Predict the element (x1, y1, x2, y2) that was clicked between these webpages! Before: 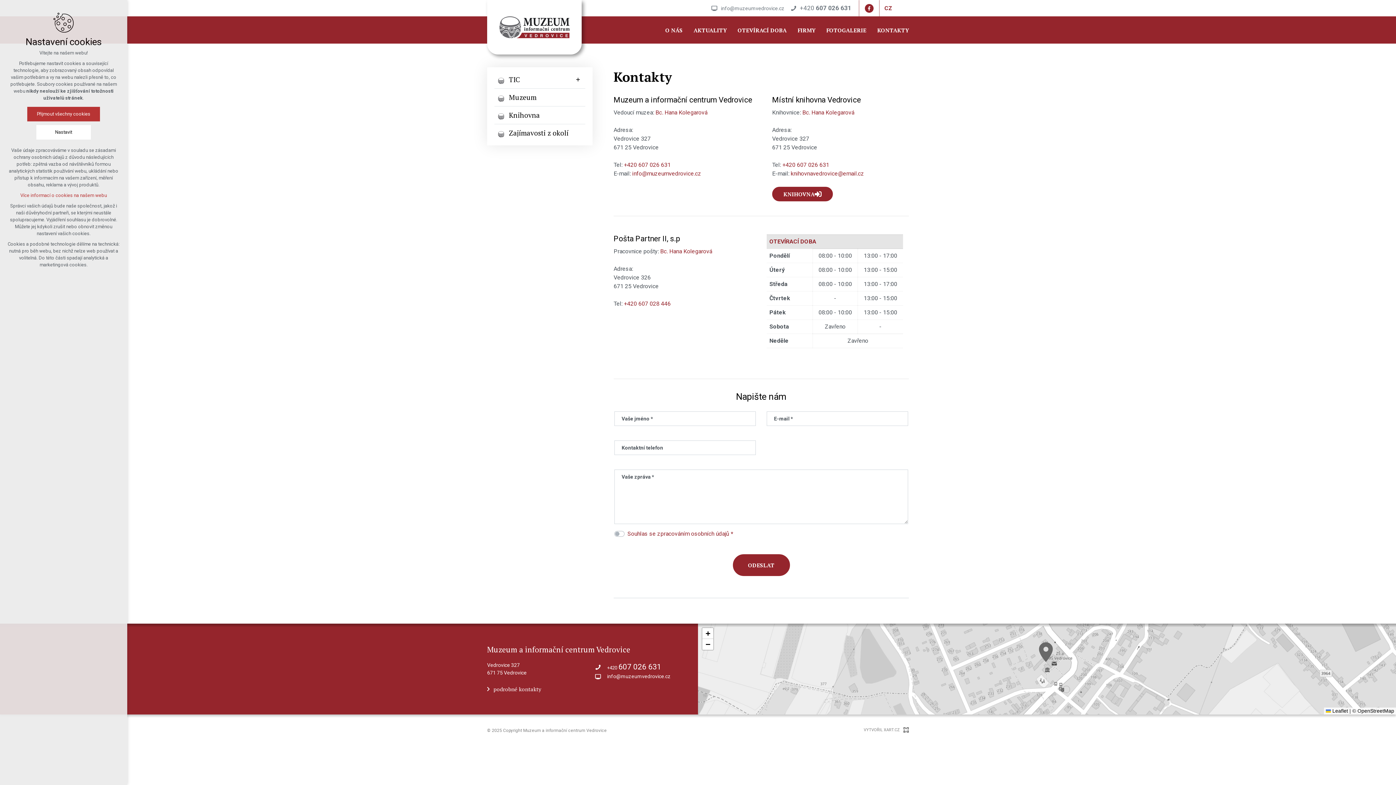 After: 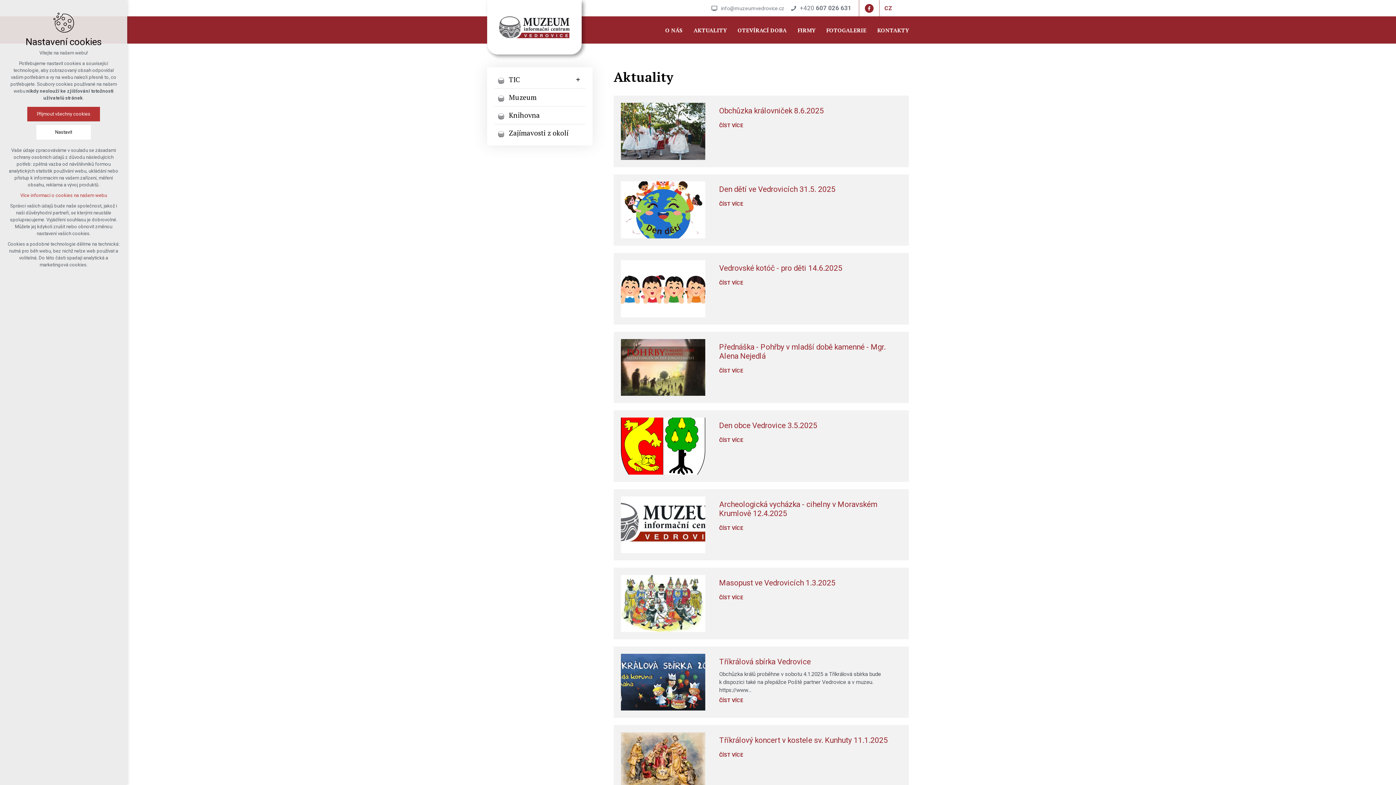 Action: label: AKTUALITY bbox: (693, 24, 726, 35)